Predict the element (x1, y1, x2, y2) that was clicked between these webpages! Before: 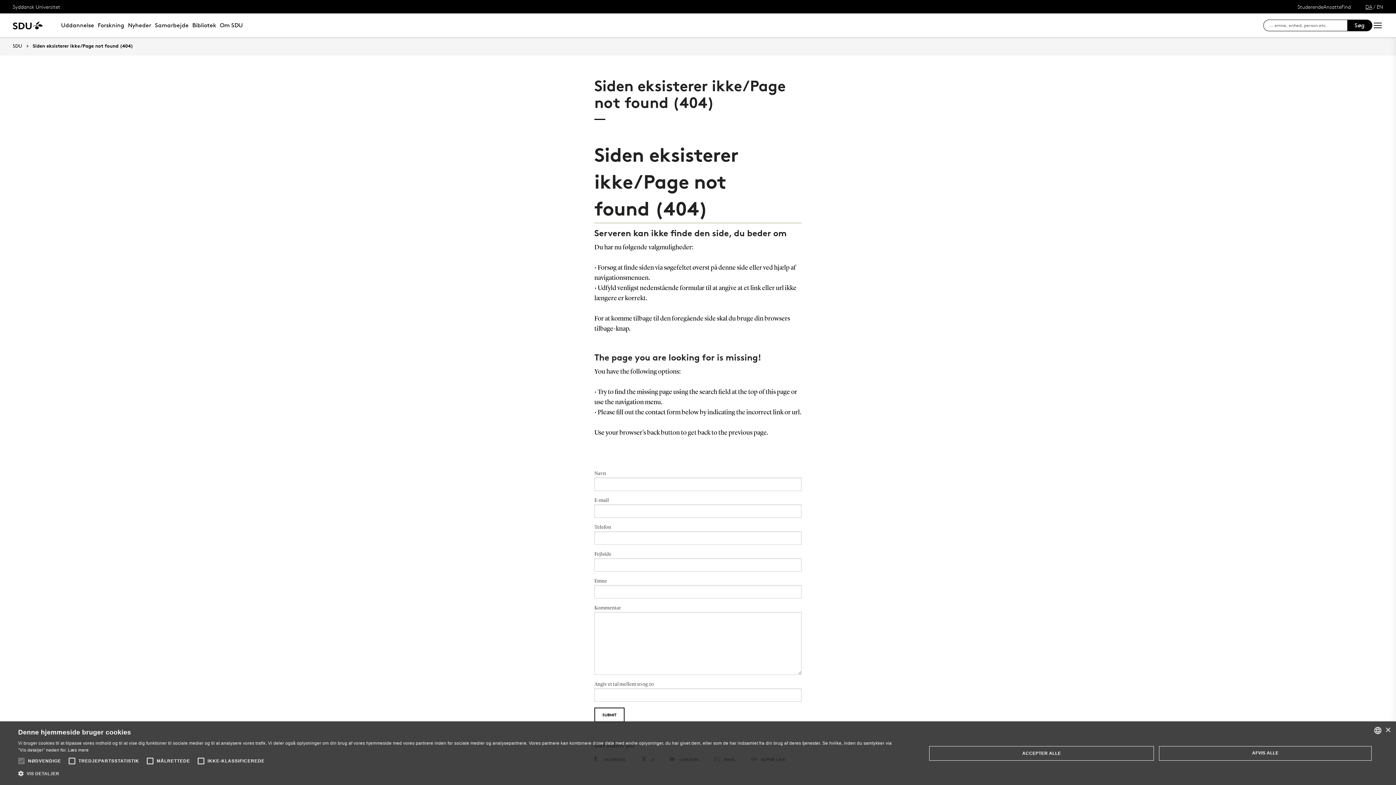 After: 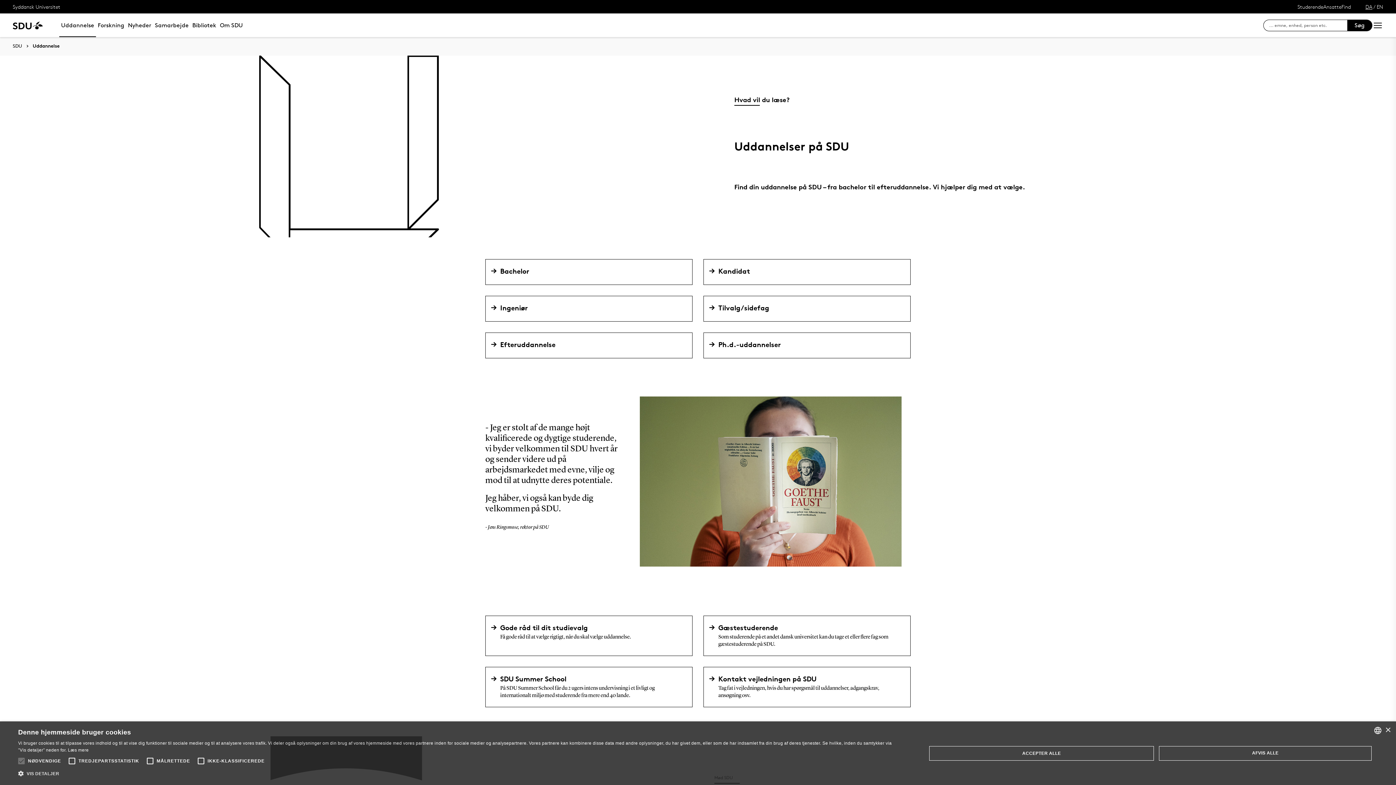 Action: label: Uddannelse bbox: (59, 13, 96, 37)